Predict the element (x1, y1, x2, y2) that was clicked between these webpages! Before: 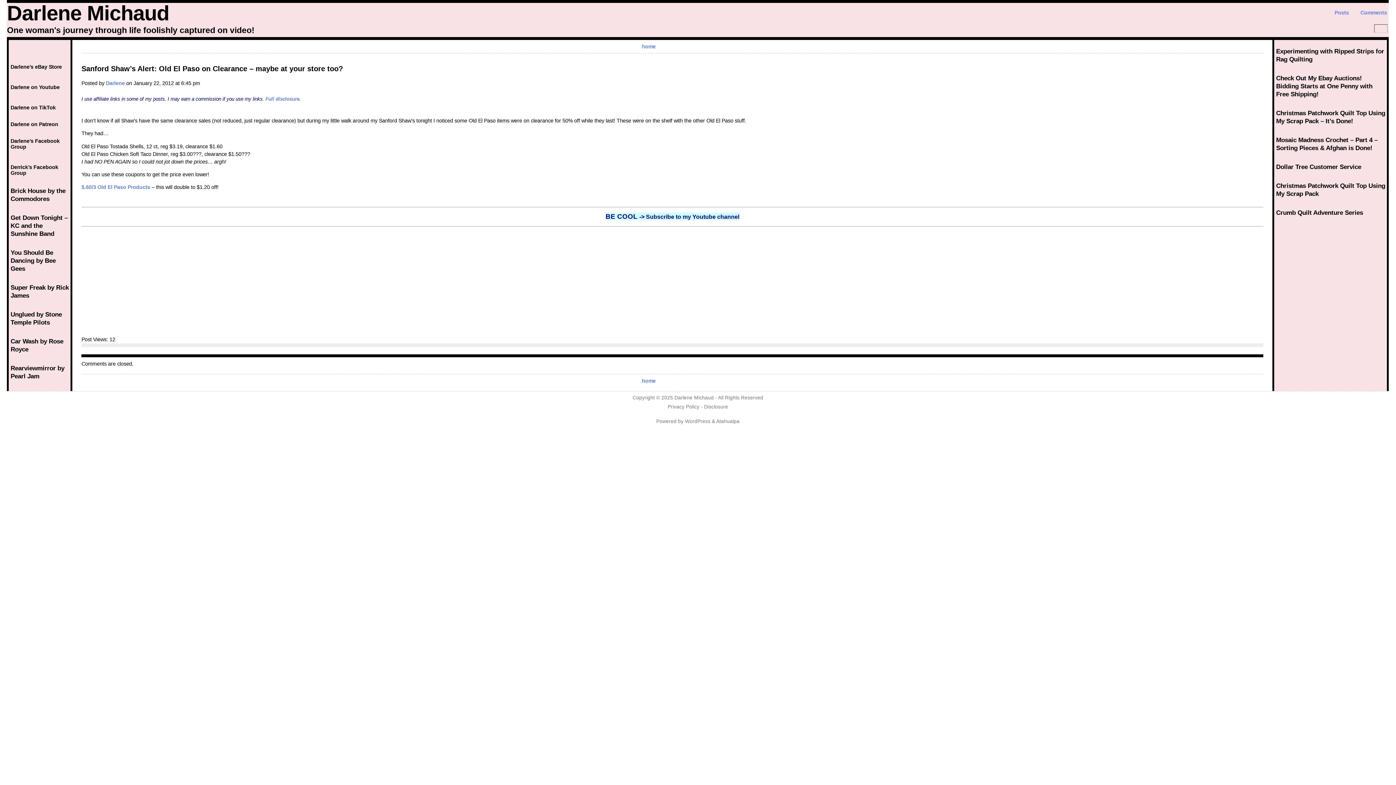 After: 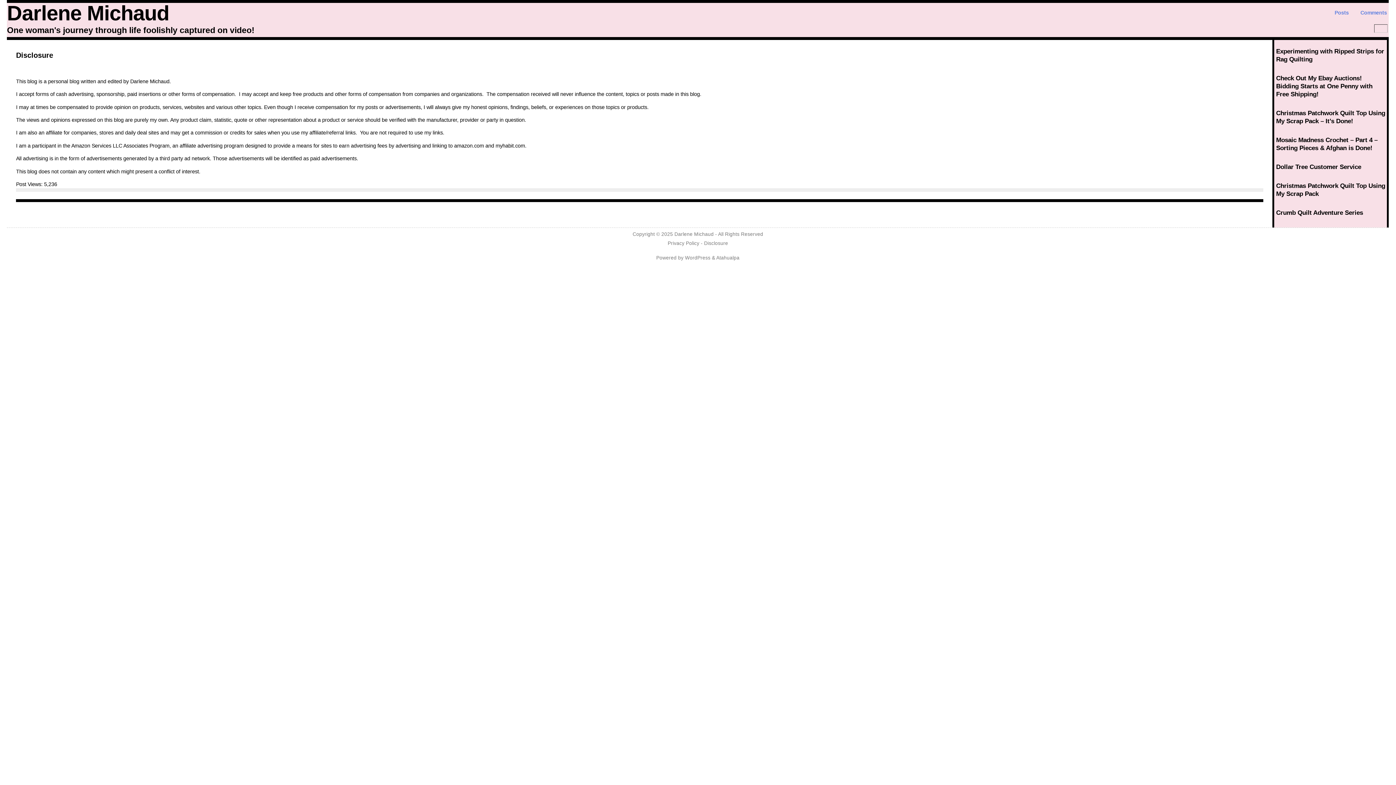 Action: bbox: (265, 96, 299, 101) label: Full disclosure